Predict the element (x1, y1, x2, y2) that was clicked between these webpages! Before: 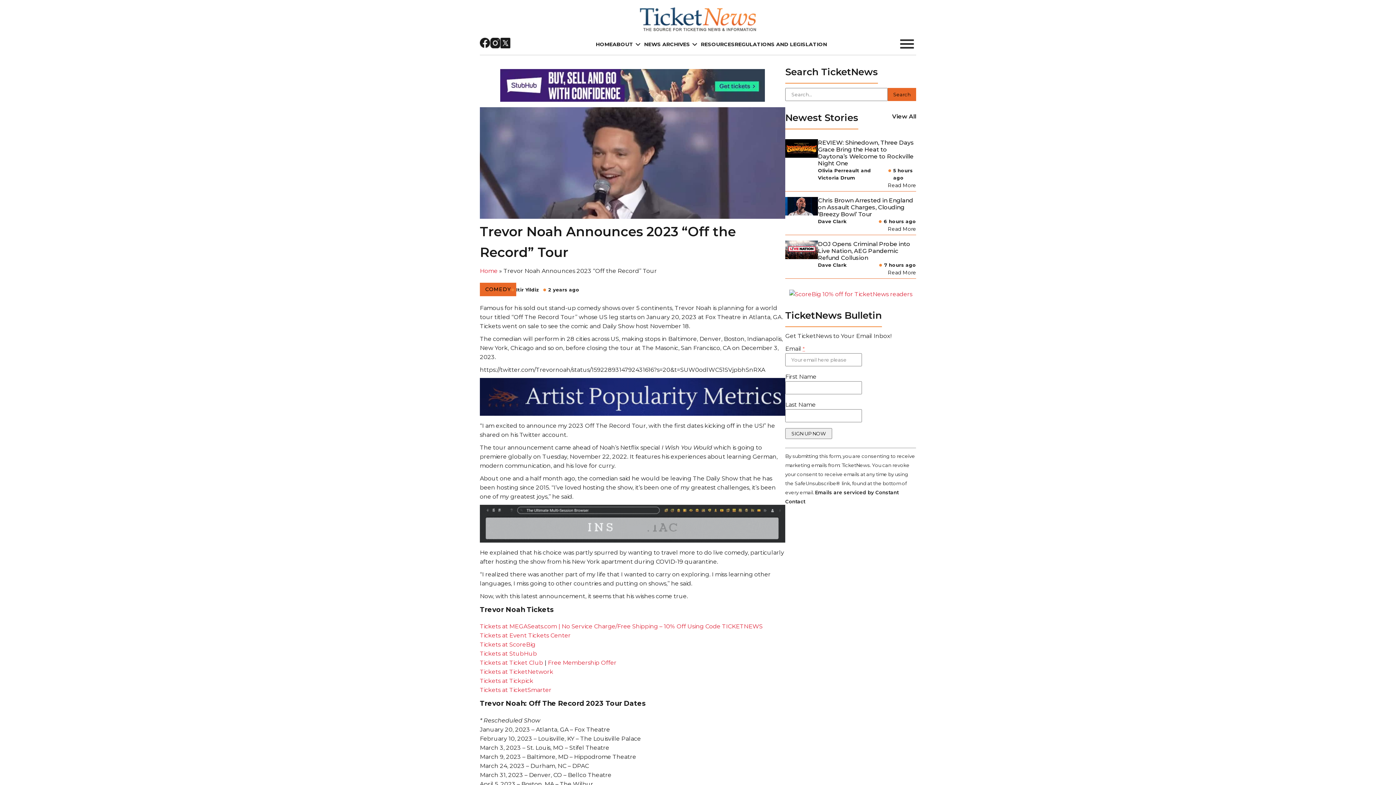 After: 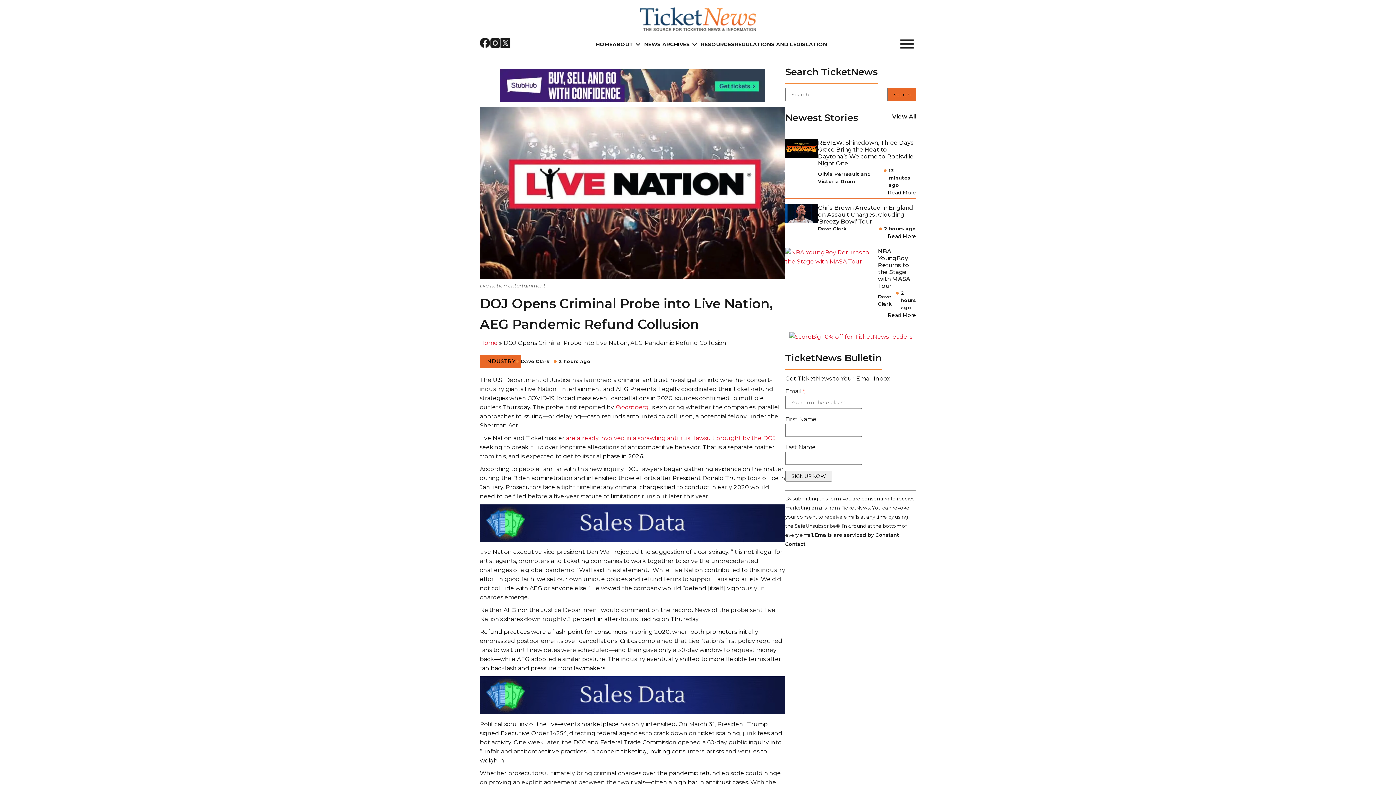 Action: label: DOJ Opens Criminal Probe into Live Nation, AEG Pandemic Refund Collusion bbox: (818, 240, 910, 261)